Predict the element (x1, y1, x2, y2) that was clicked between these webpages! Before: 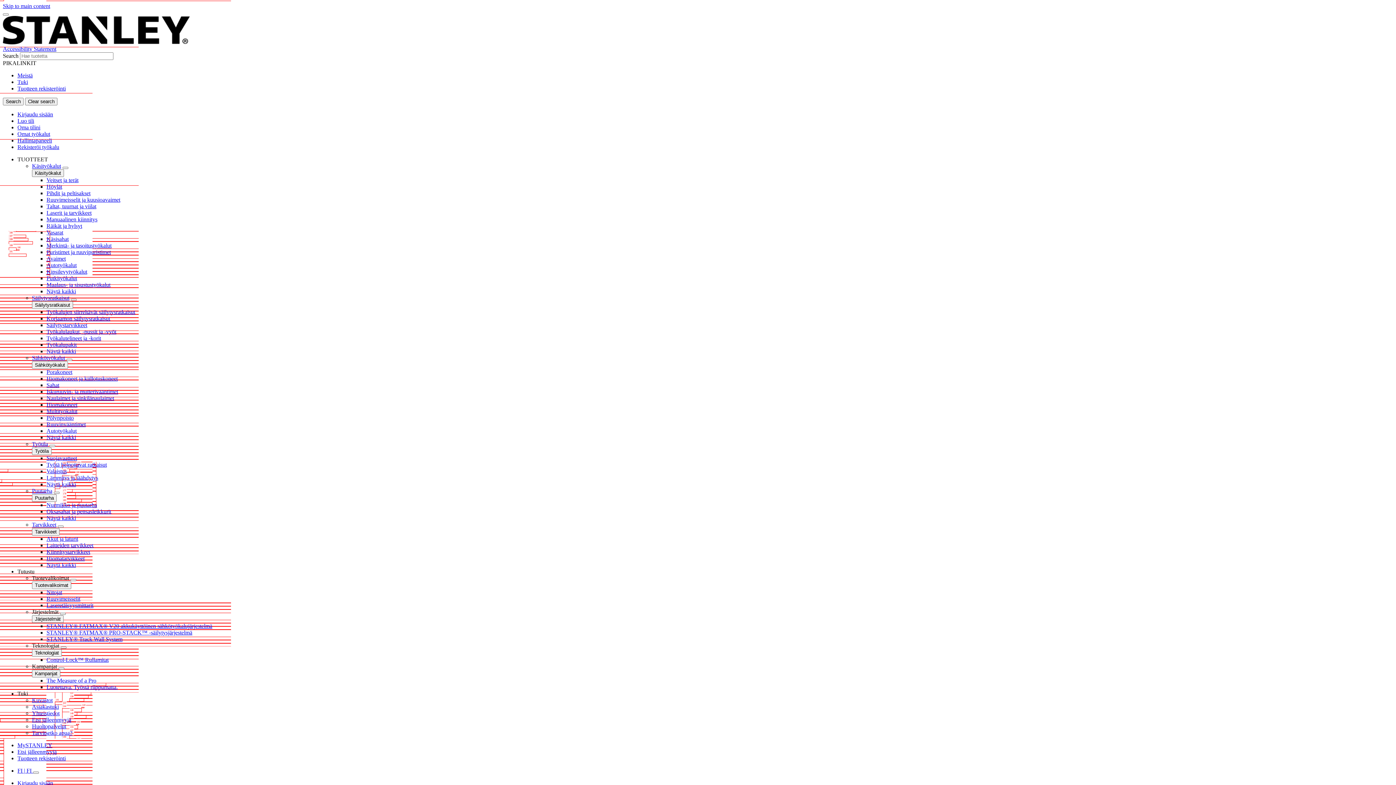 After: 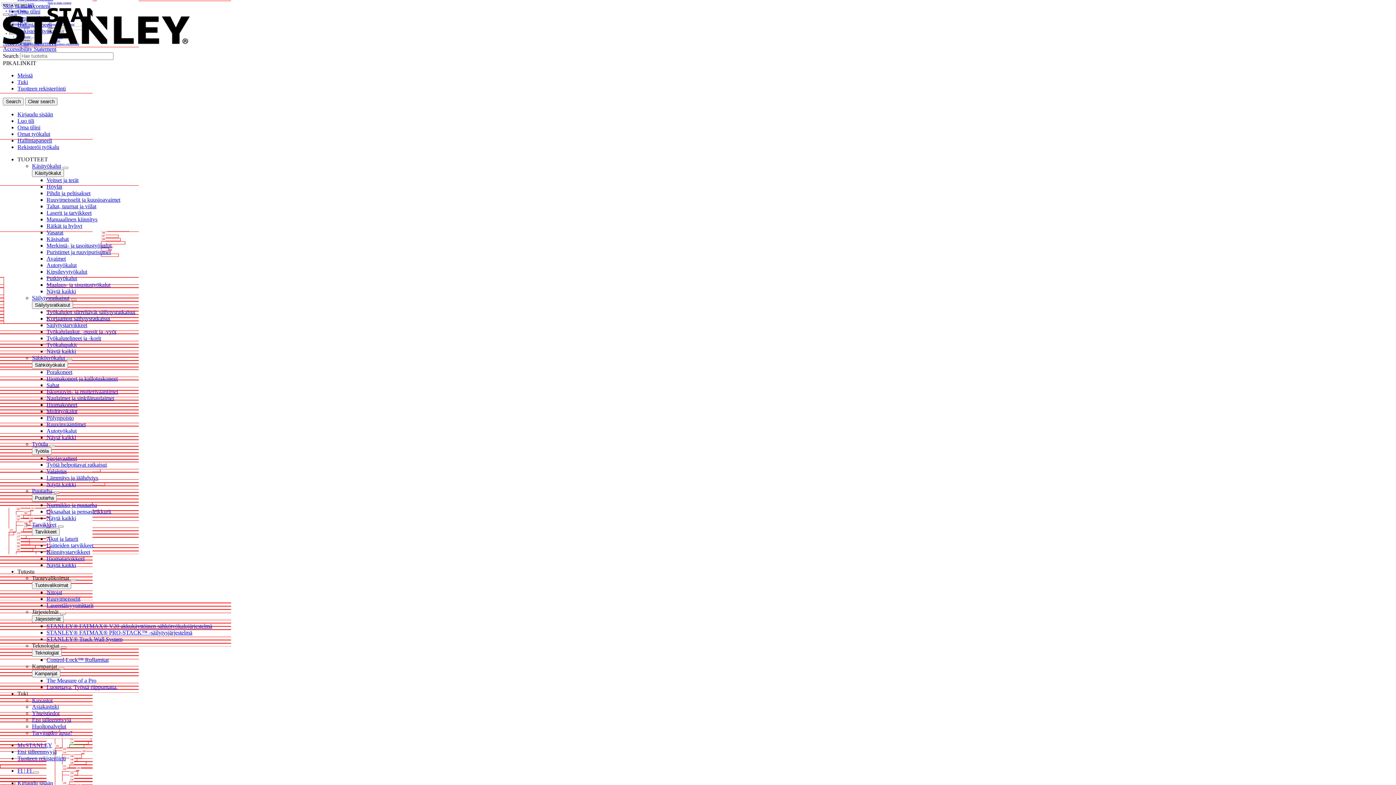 Action: bbox: (53, 492, 59, 494)